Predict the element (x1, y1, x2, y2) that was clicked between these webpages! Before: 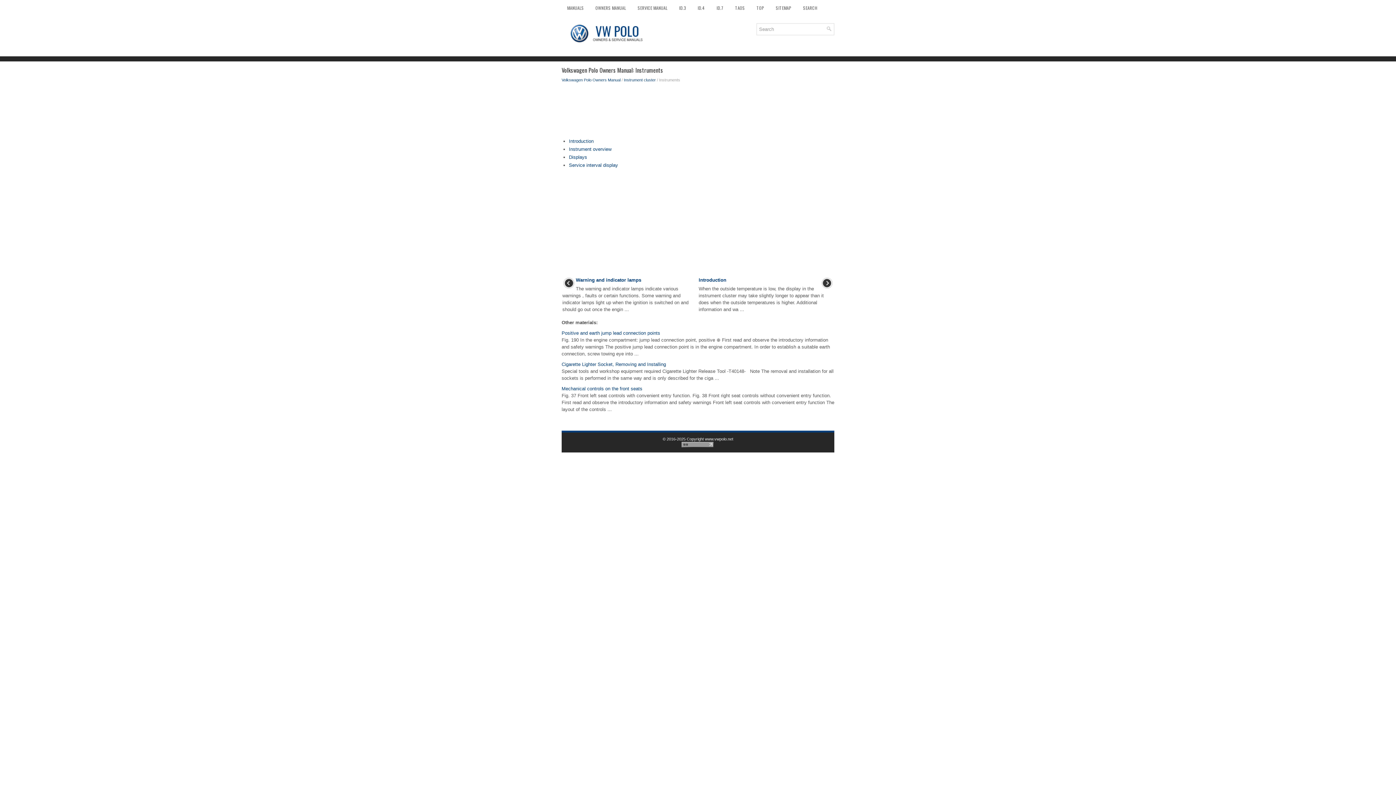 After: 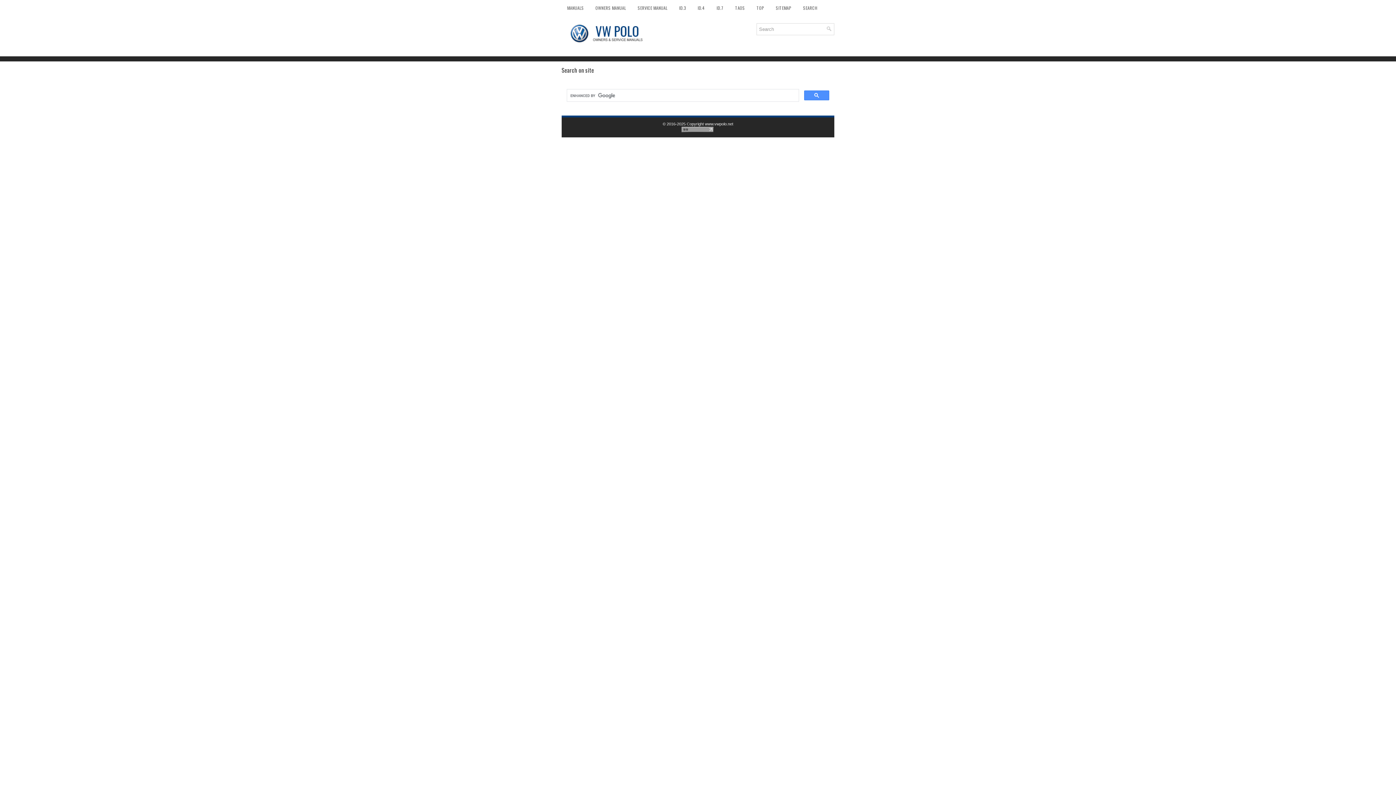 Action: bbox: (797, 3, 822, 12) label: SEARCH